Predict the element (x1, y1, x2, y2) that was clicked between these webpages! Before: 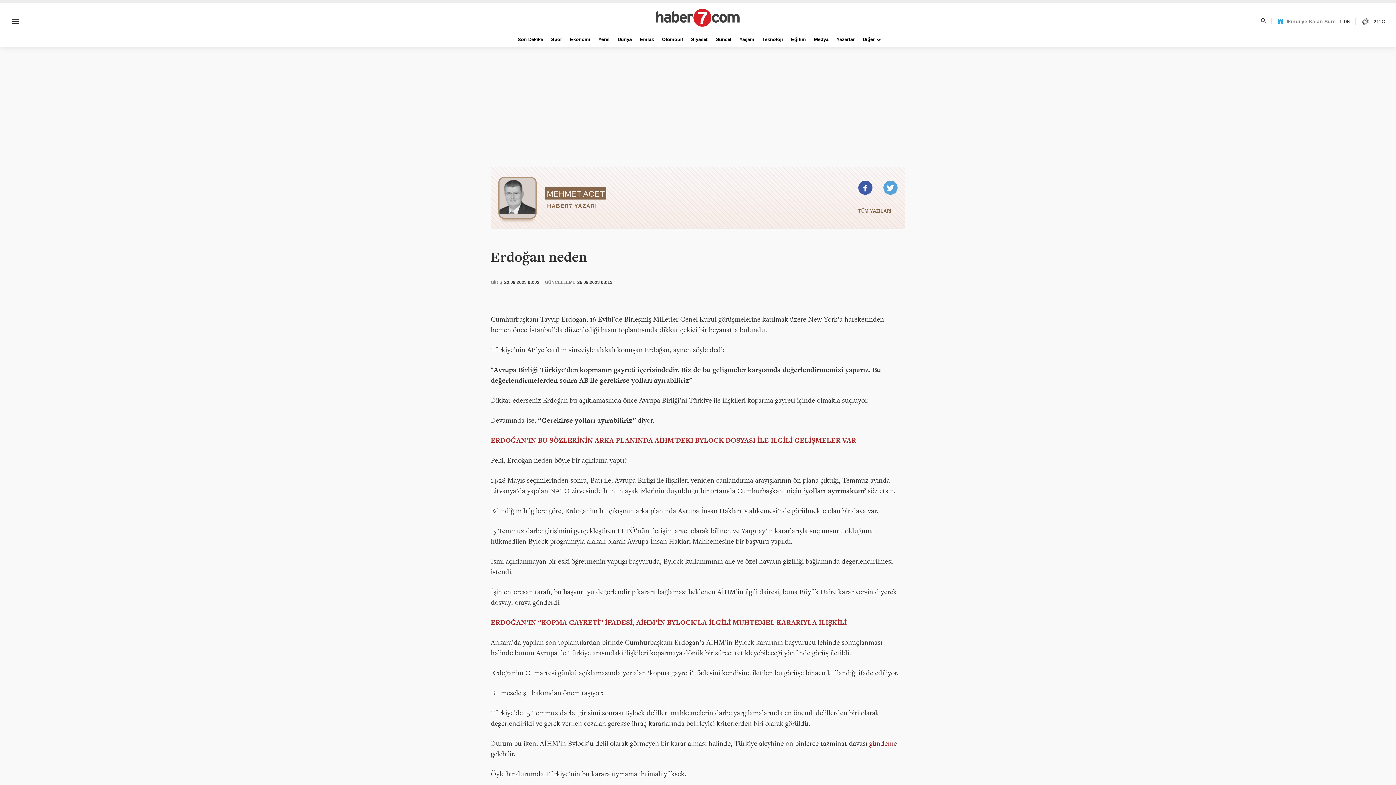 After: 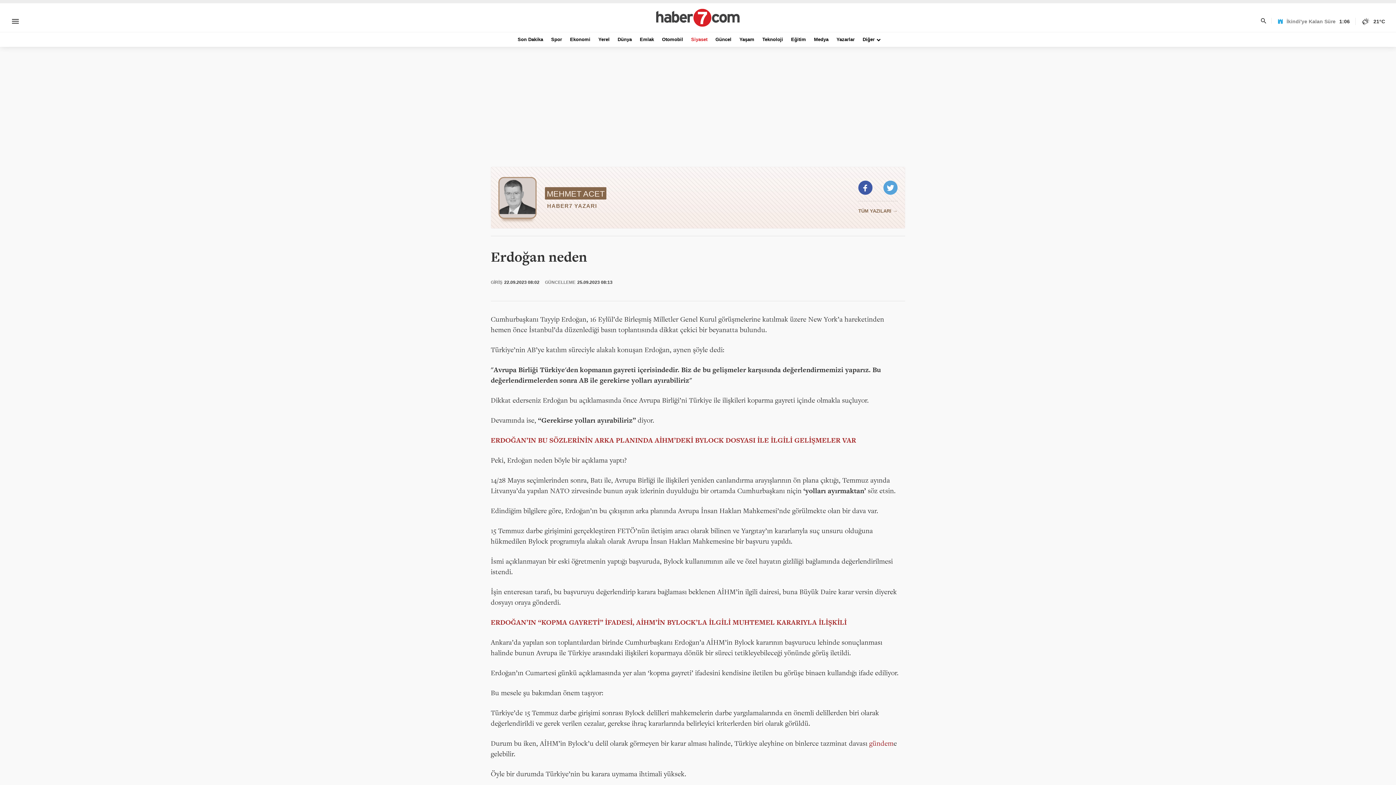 Action: label: Siyaset bbox: (689, 32, 709, 46)